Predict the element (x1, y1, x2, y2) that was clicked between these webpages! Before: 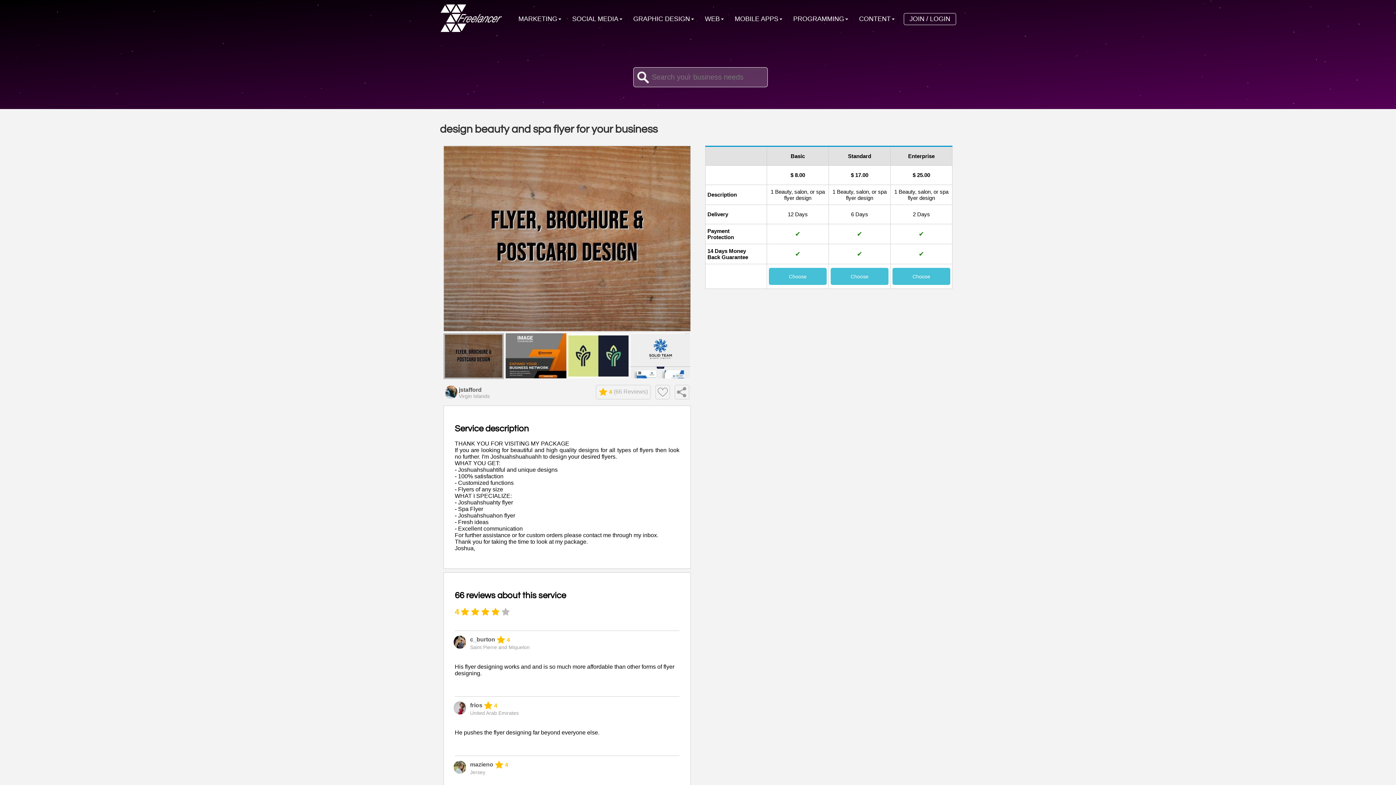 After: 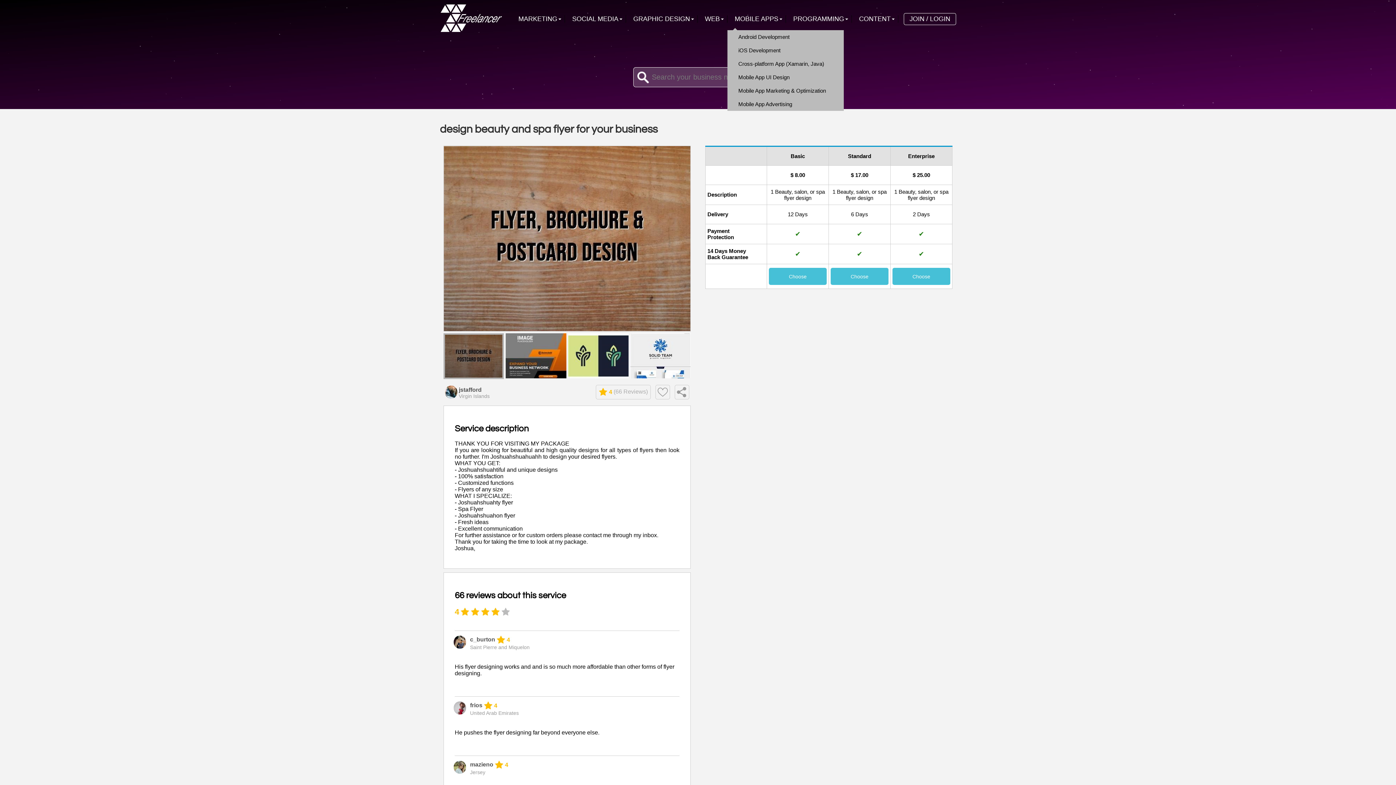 Action: bbox: (727, 15, 786, 22) label: MOBILE APPS